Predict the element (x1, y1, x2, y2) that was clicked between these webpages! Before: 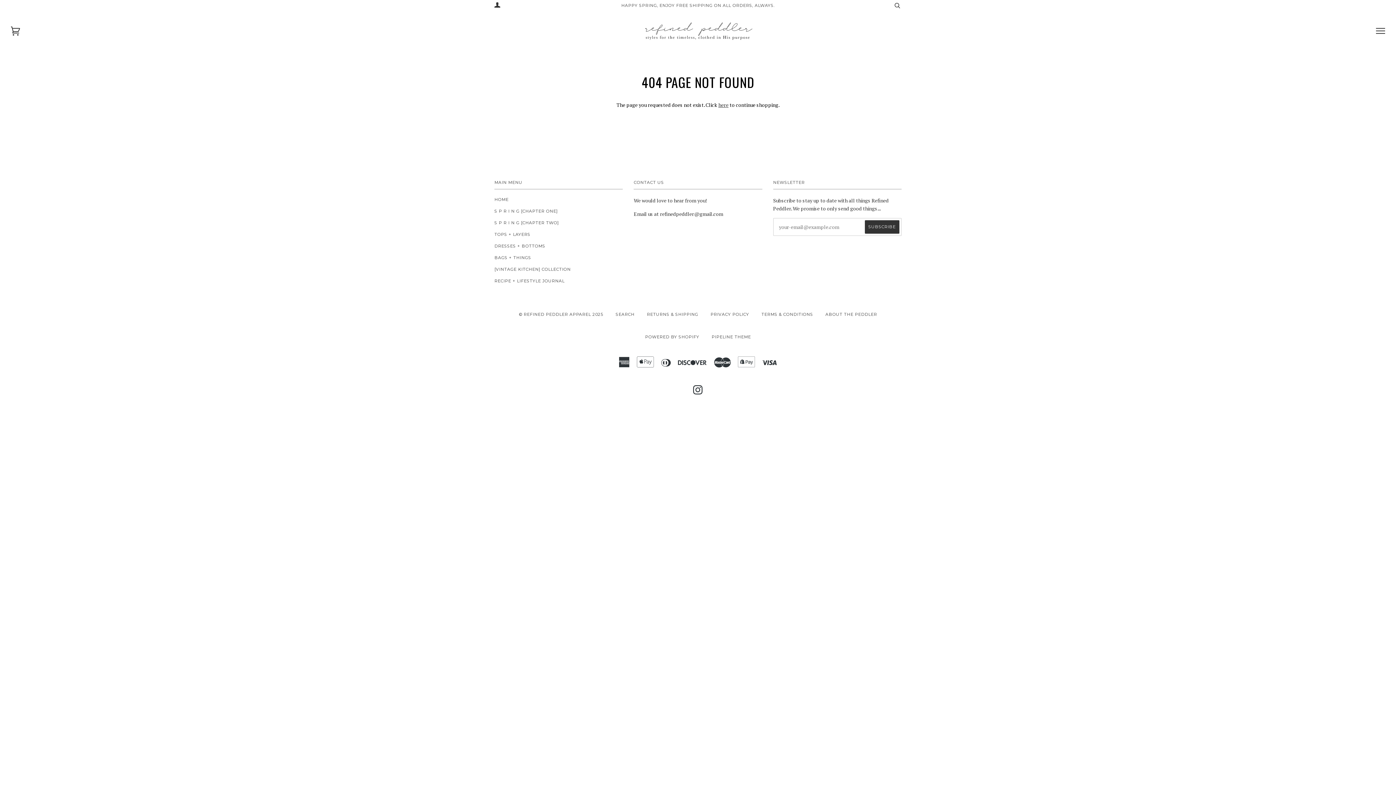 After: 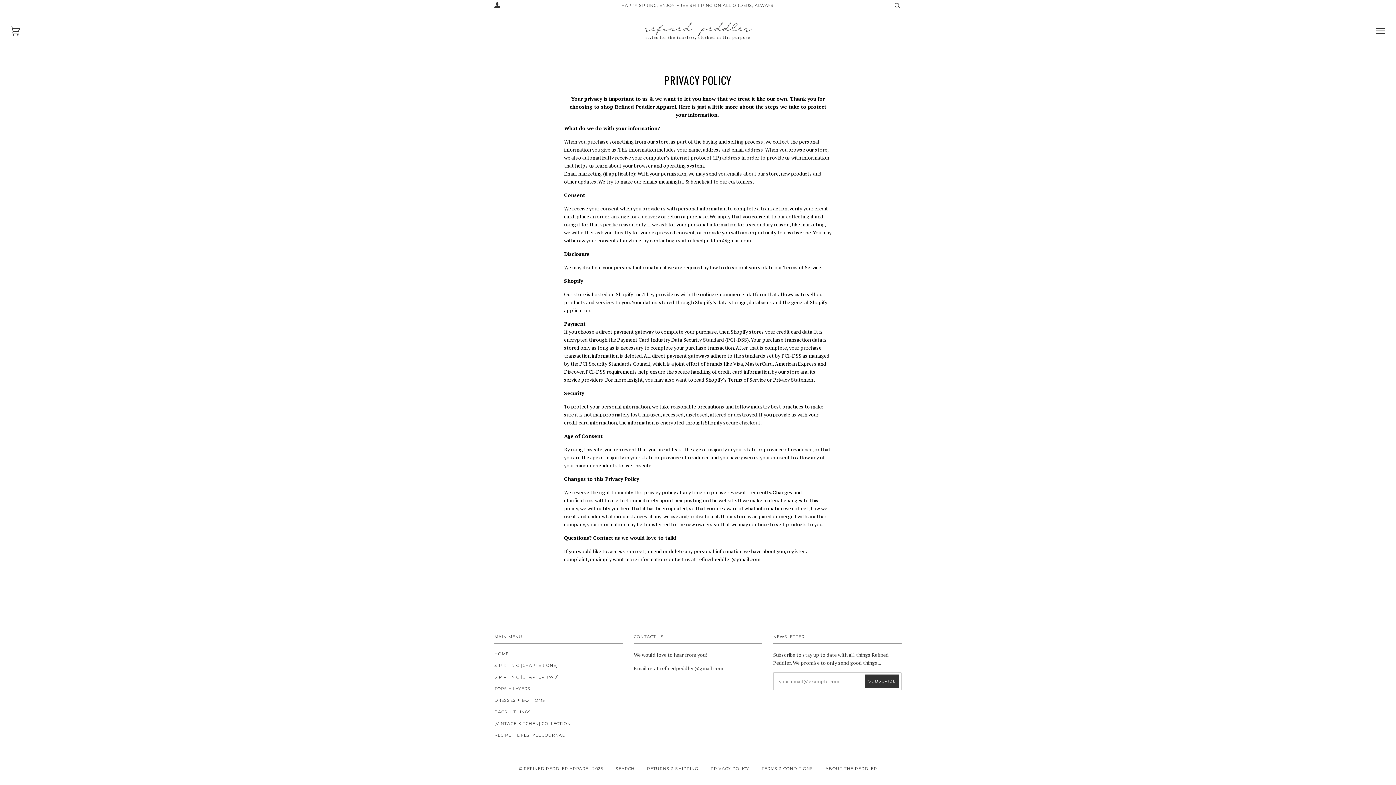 Action: label: PRIVACY POLICY bbox: (710, 311, 749, 317)